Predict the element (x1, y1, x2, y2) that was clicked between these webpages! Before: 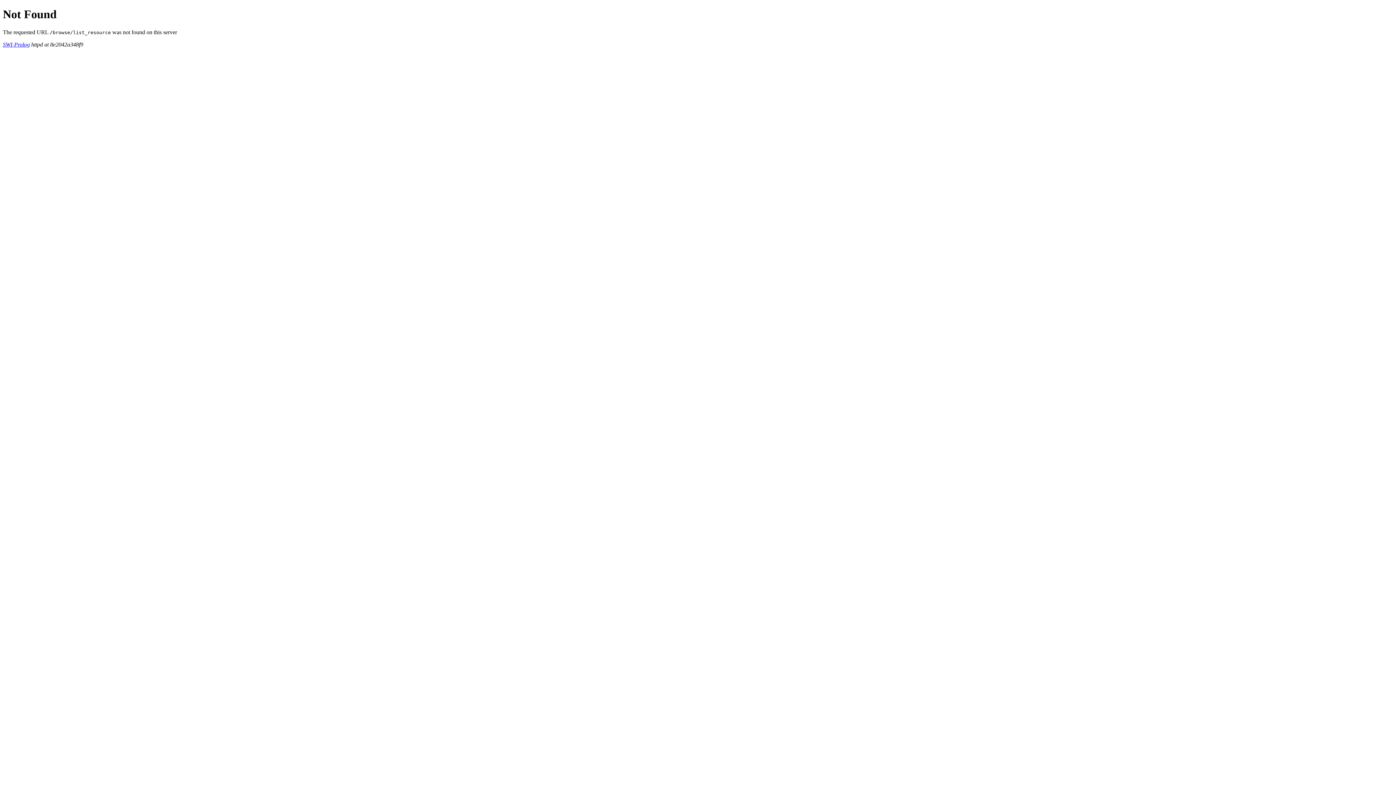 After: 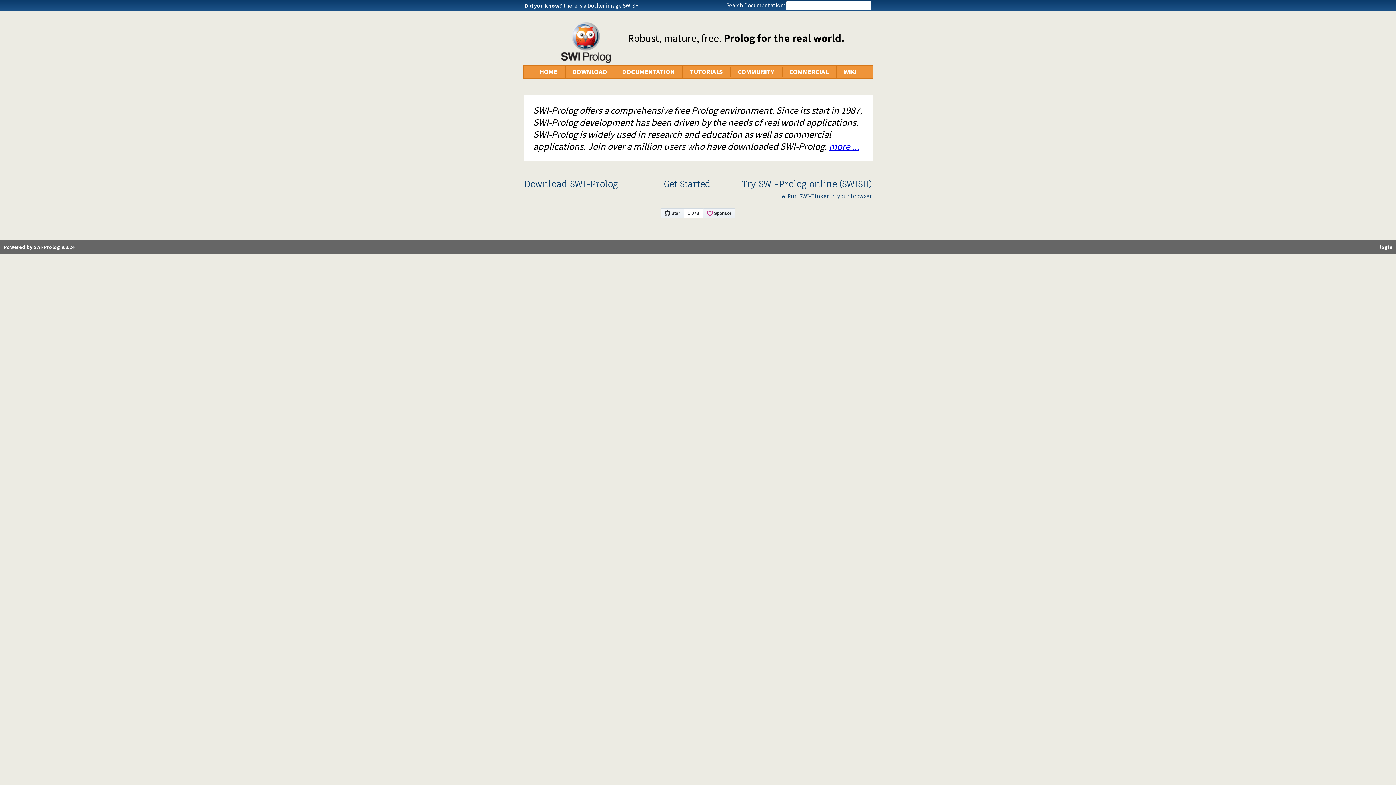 Action: bbox: (2, 41, 29, 47) label: SWI-Prolog